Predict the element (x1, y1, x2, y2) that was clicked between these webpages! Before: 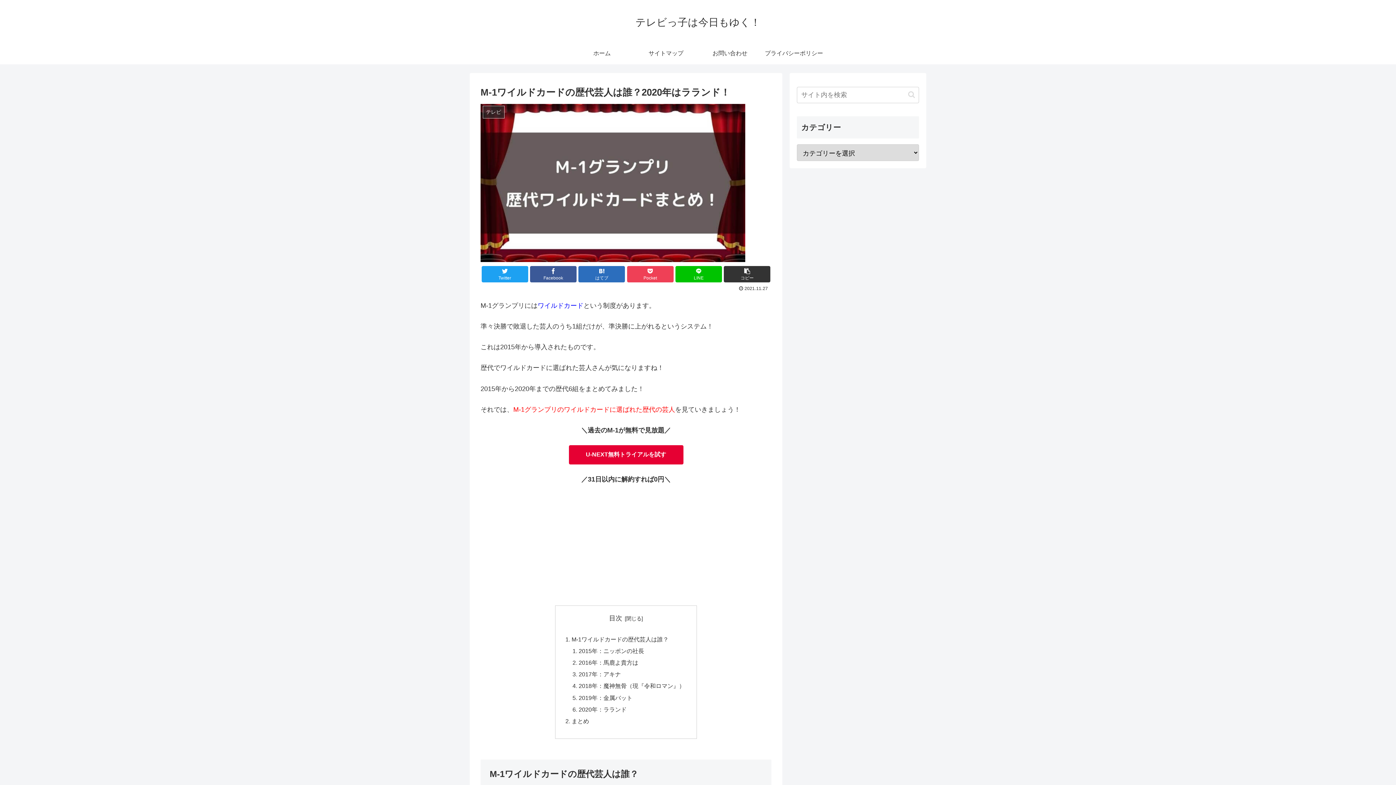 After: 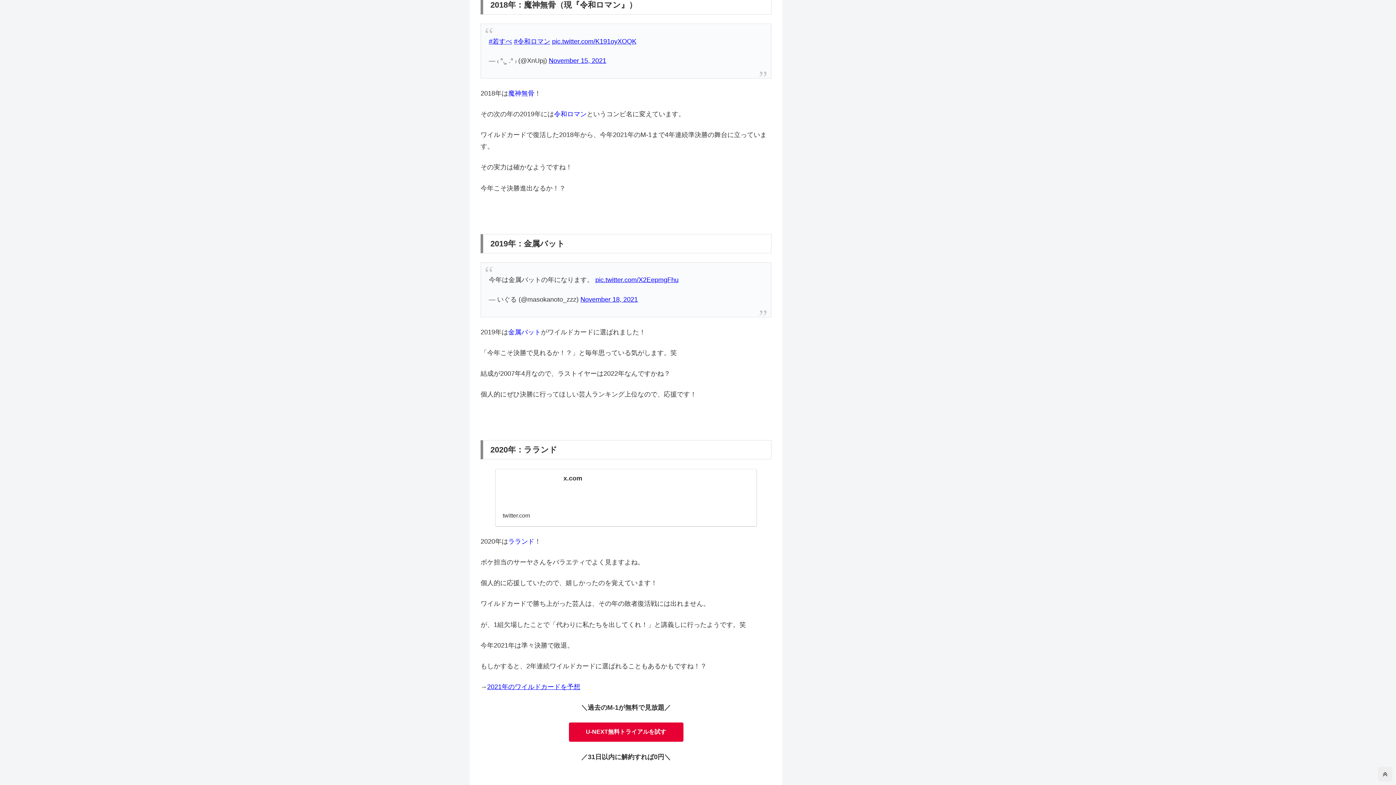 Action: bbox: (578, 683, 685, 689) label: 2018年：魔神無骨（現『令和ロマン』）